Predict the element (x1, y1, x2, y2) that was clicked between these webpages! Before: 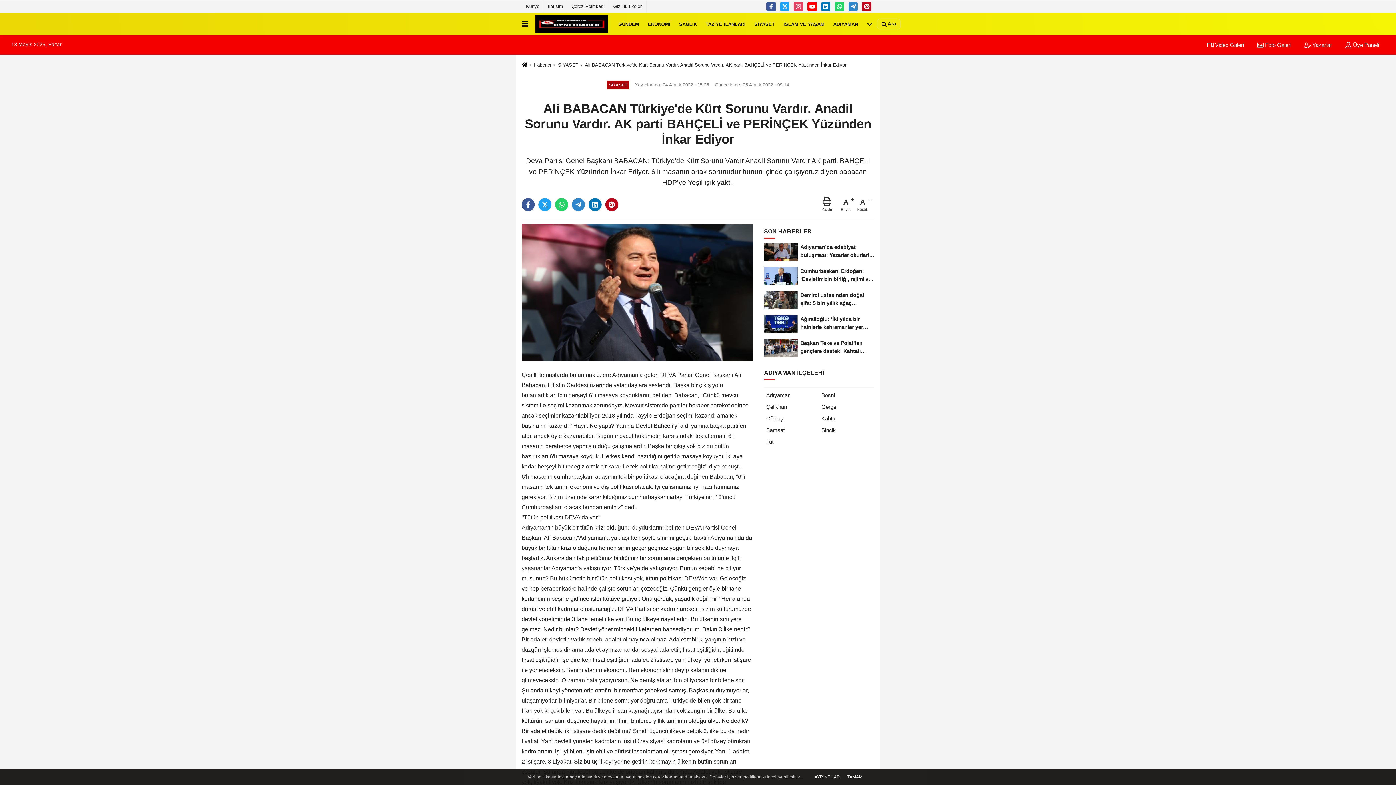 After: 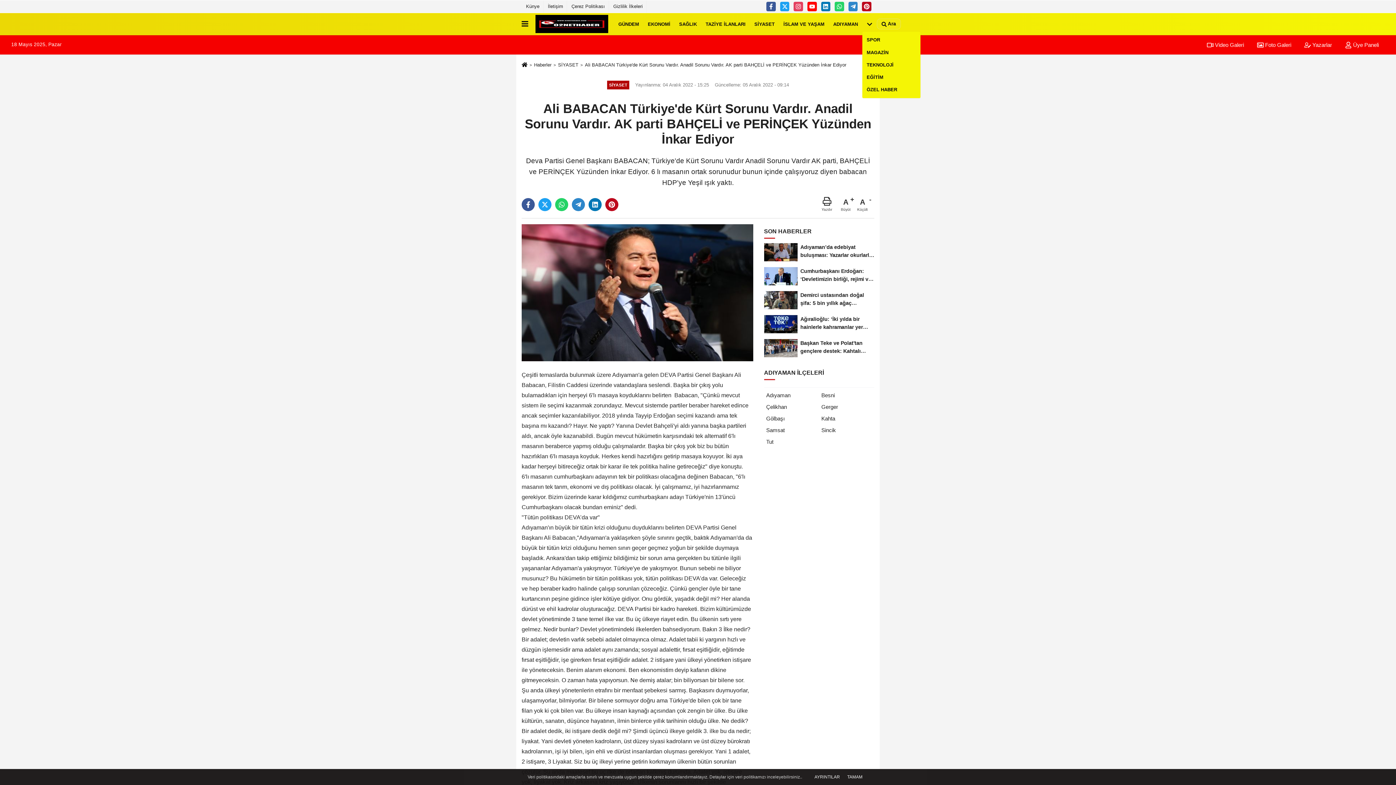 Action: bbox: (862, 14, 877, 33)